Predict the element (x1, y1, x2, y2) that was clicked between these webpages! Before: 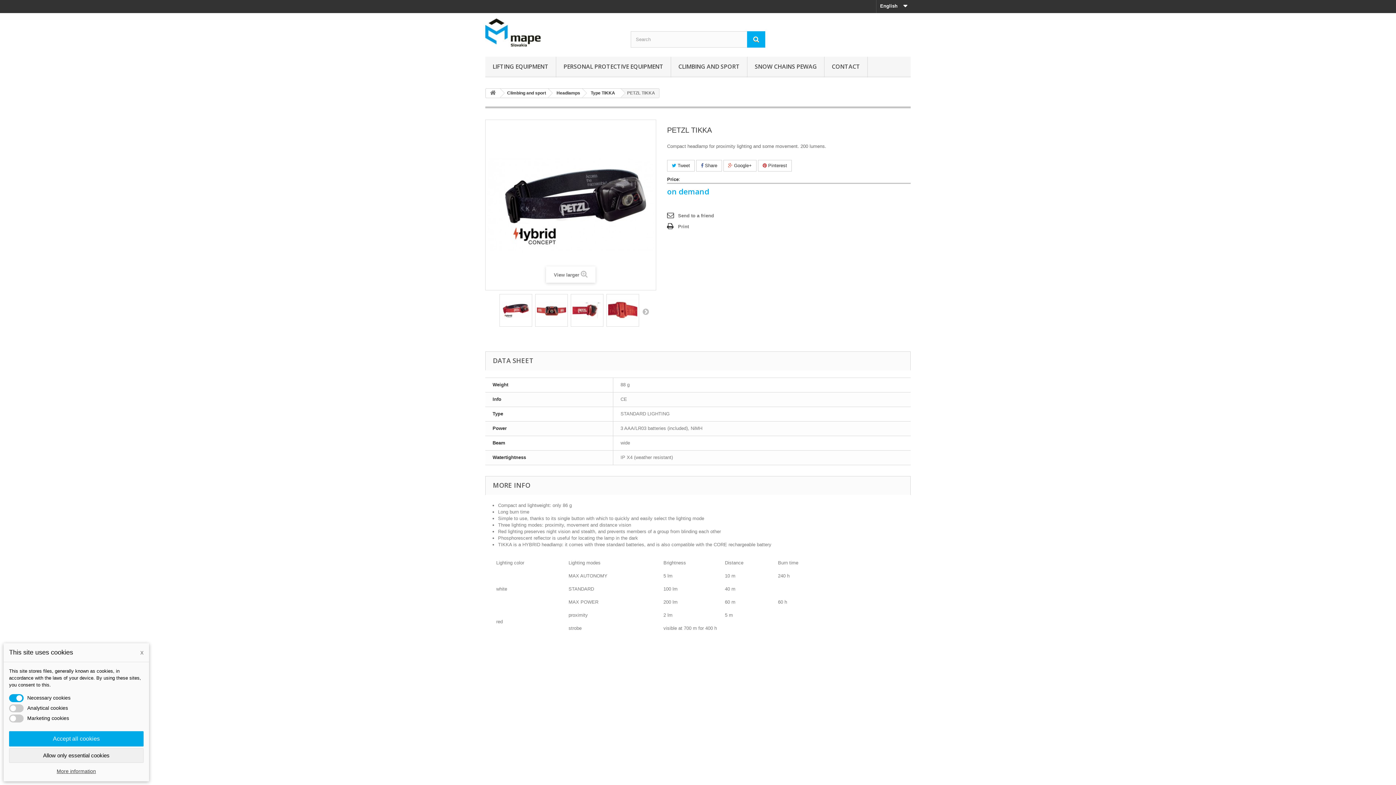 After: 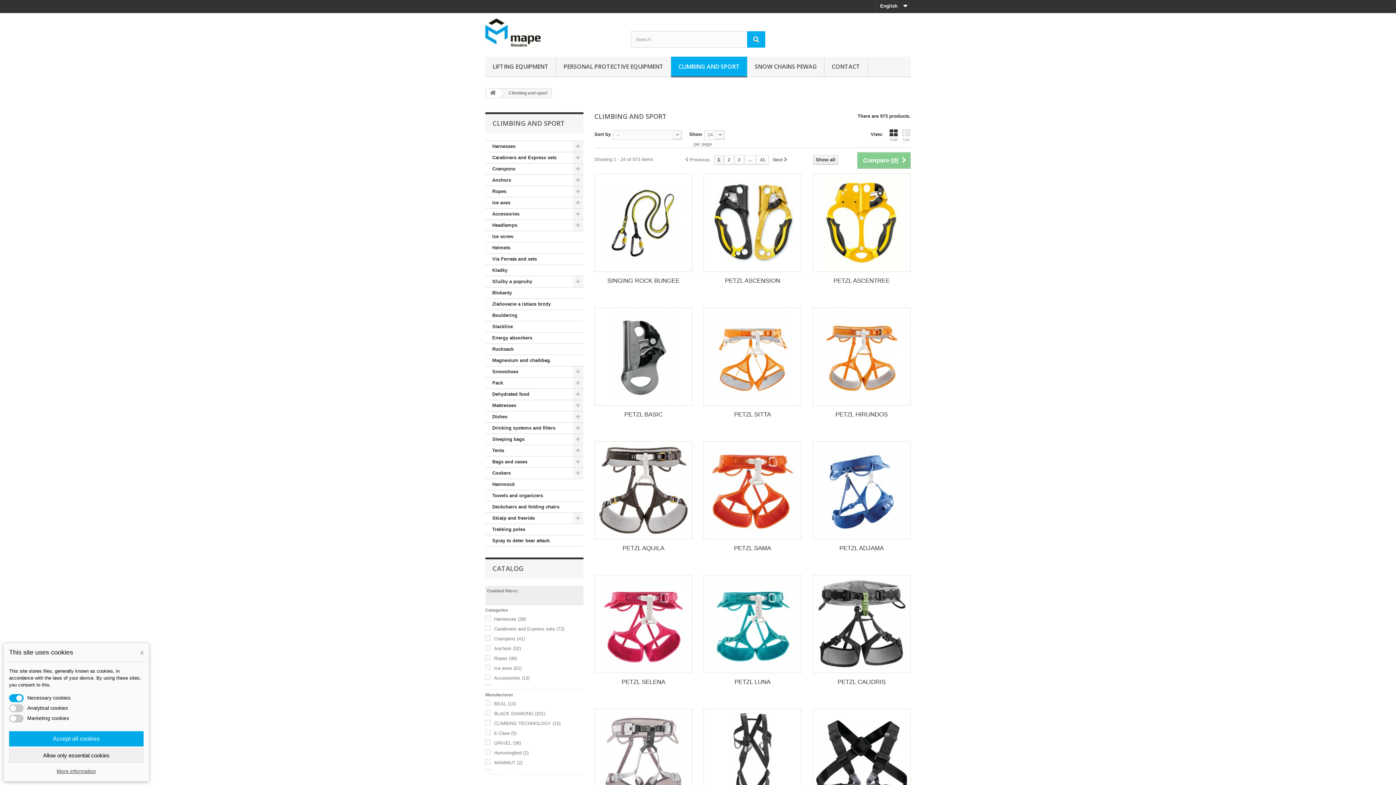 Action: label: CLIMBING AND SPORT bbox: (671, 56, 747, 77)